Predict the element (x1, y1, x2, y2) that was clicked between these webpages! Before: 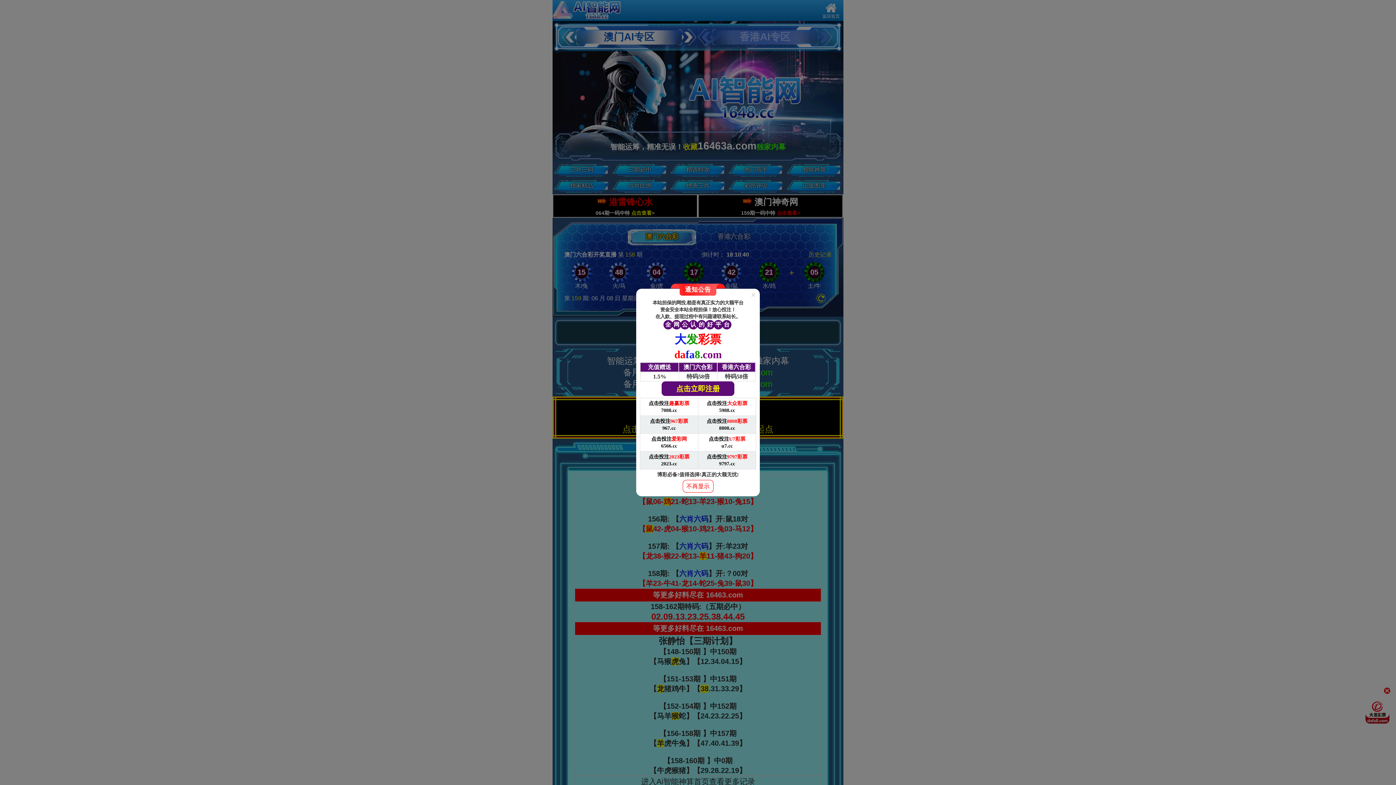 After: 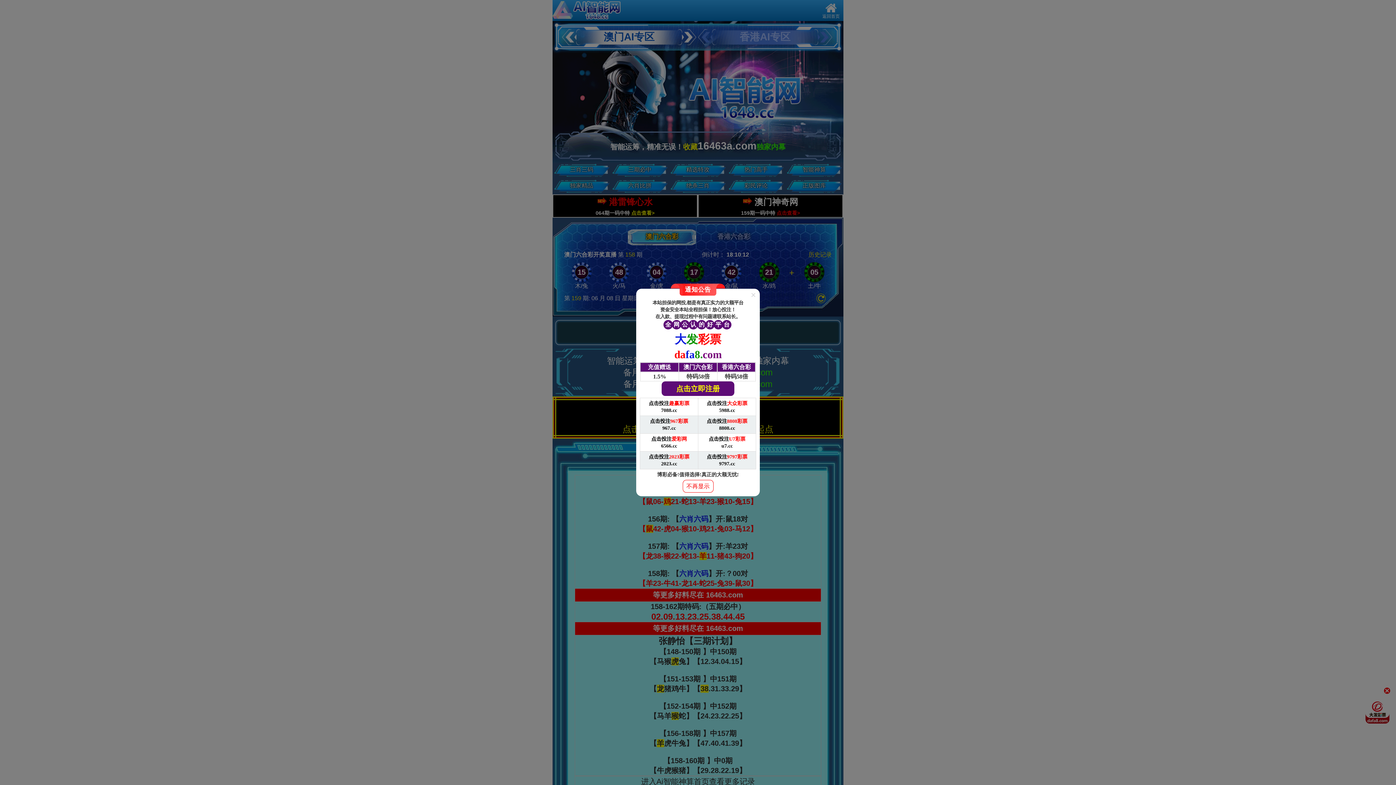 Action: label: 点击投注967彩票

967.cc bbox: (640, 416, 698, 434)